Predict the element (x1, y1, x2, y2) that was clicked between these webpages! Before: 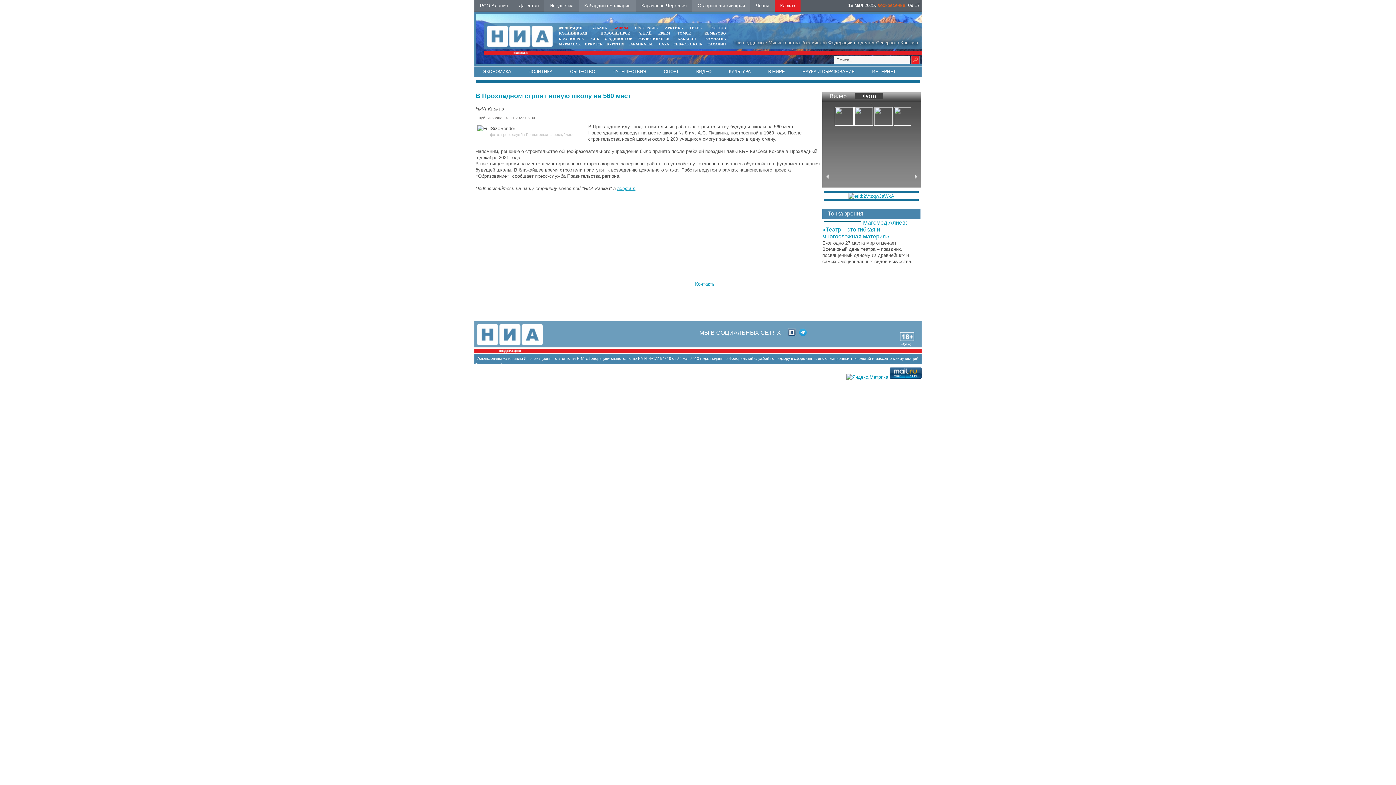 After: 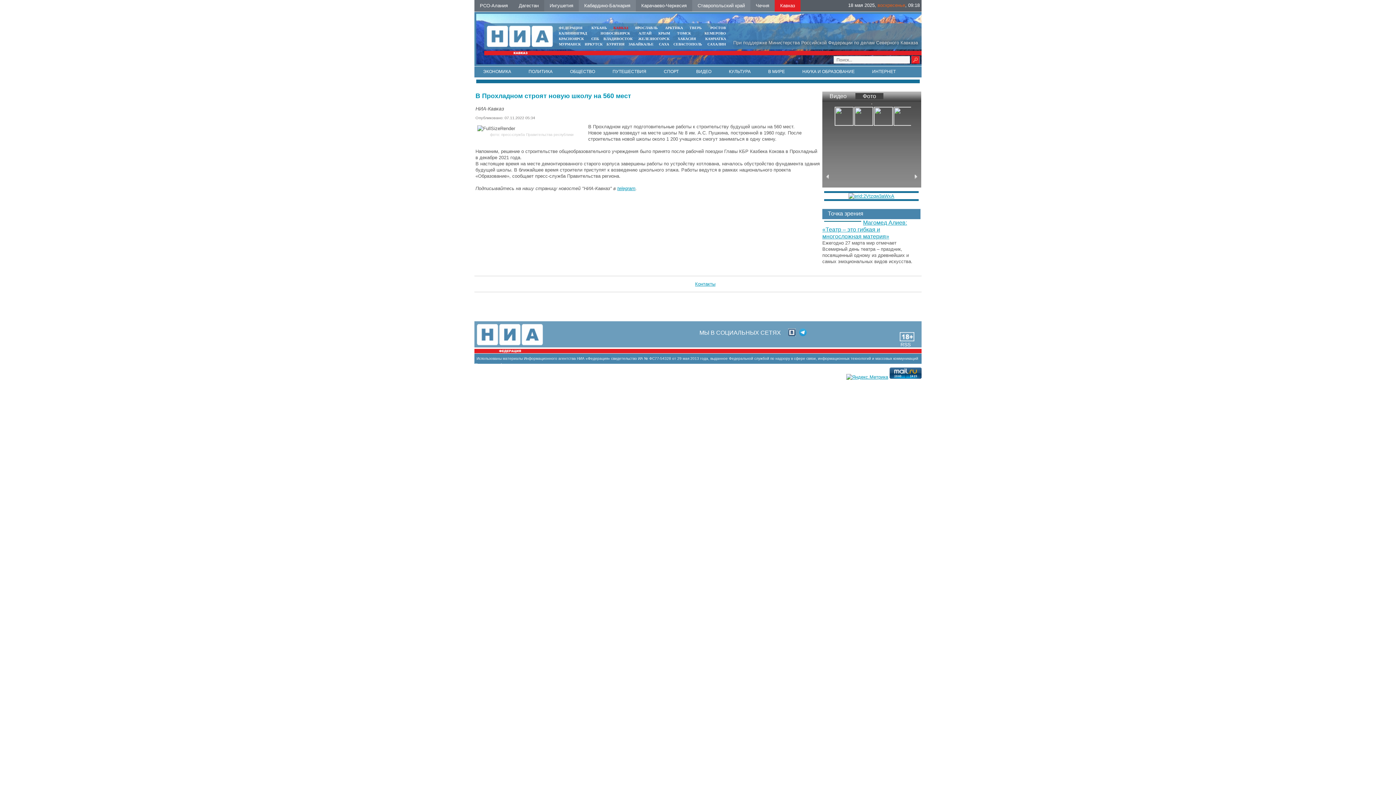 Action: bbox: (584, 42, 602, 46) label: ИРКУТСК